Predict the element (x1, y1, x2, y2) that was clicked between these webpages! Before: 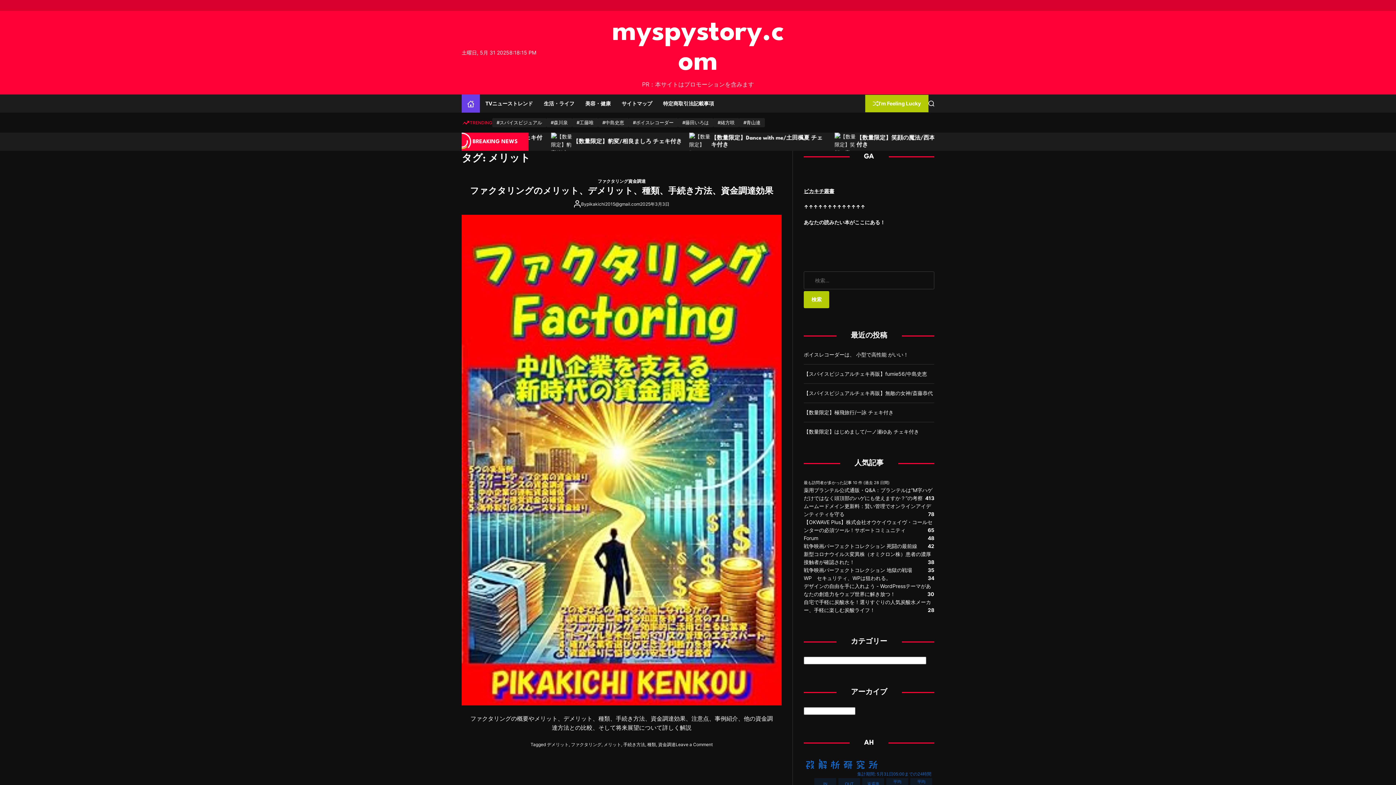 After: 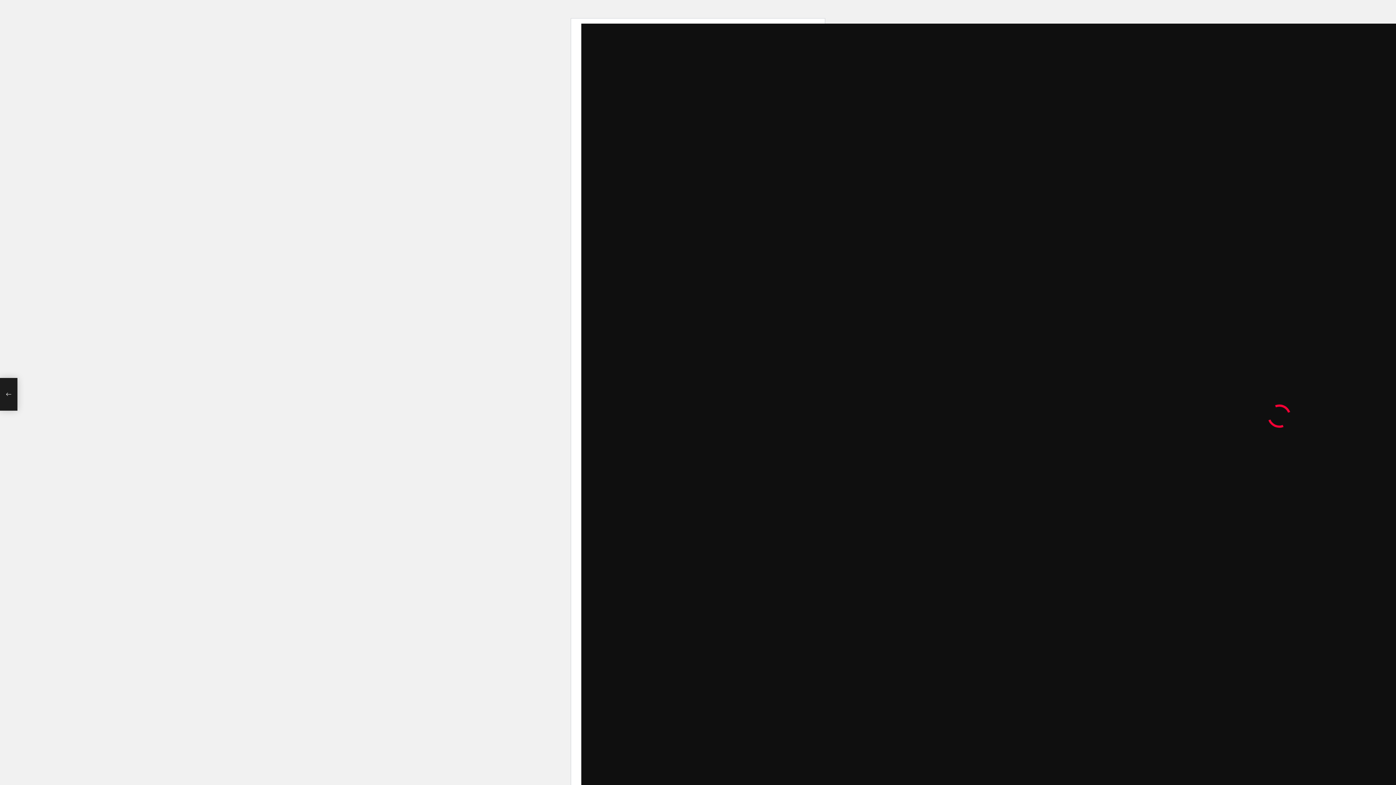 Action: bbox: (804, 543, 917, 549) label: 戦争映画パーフェクトコレクション 死闘の最前線